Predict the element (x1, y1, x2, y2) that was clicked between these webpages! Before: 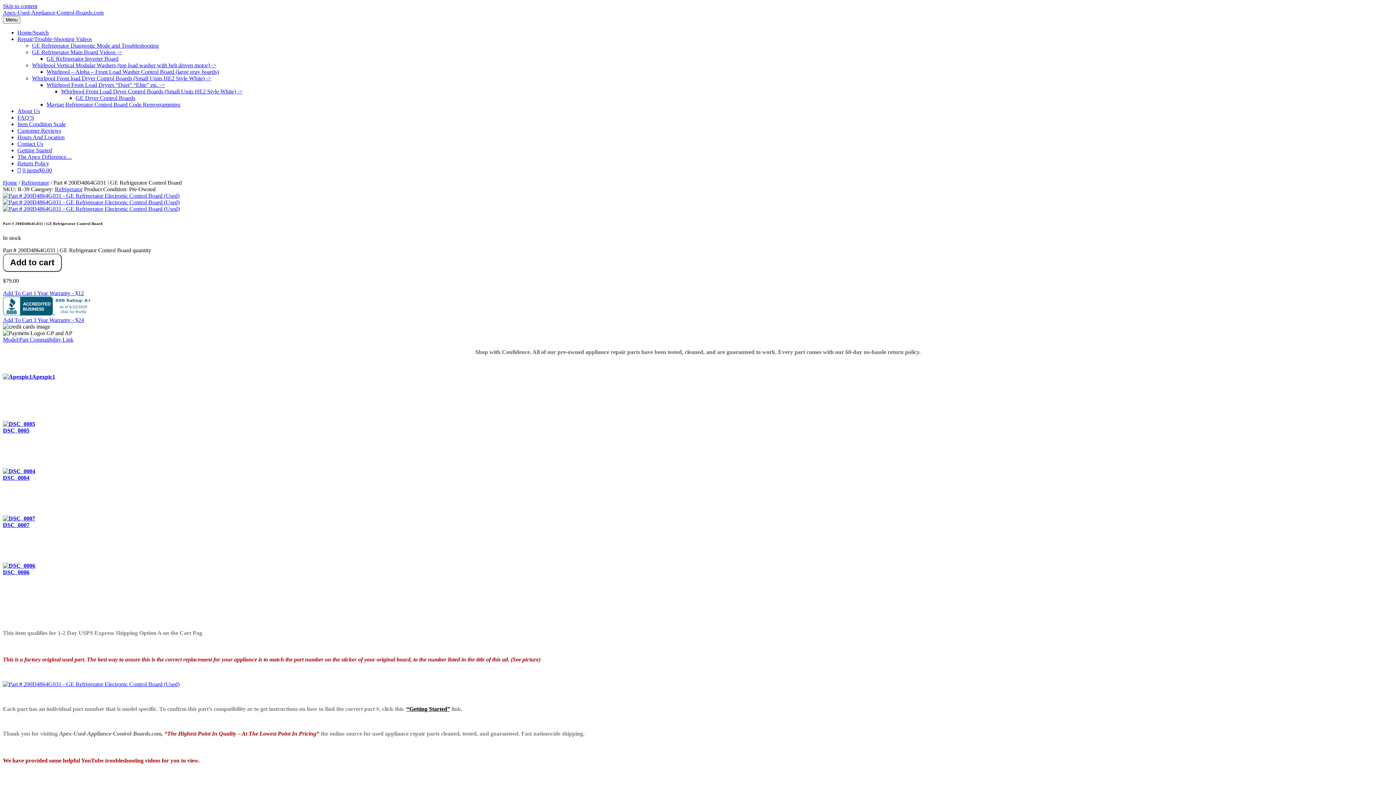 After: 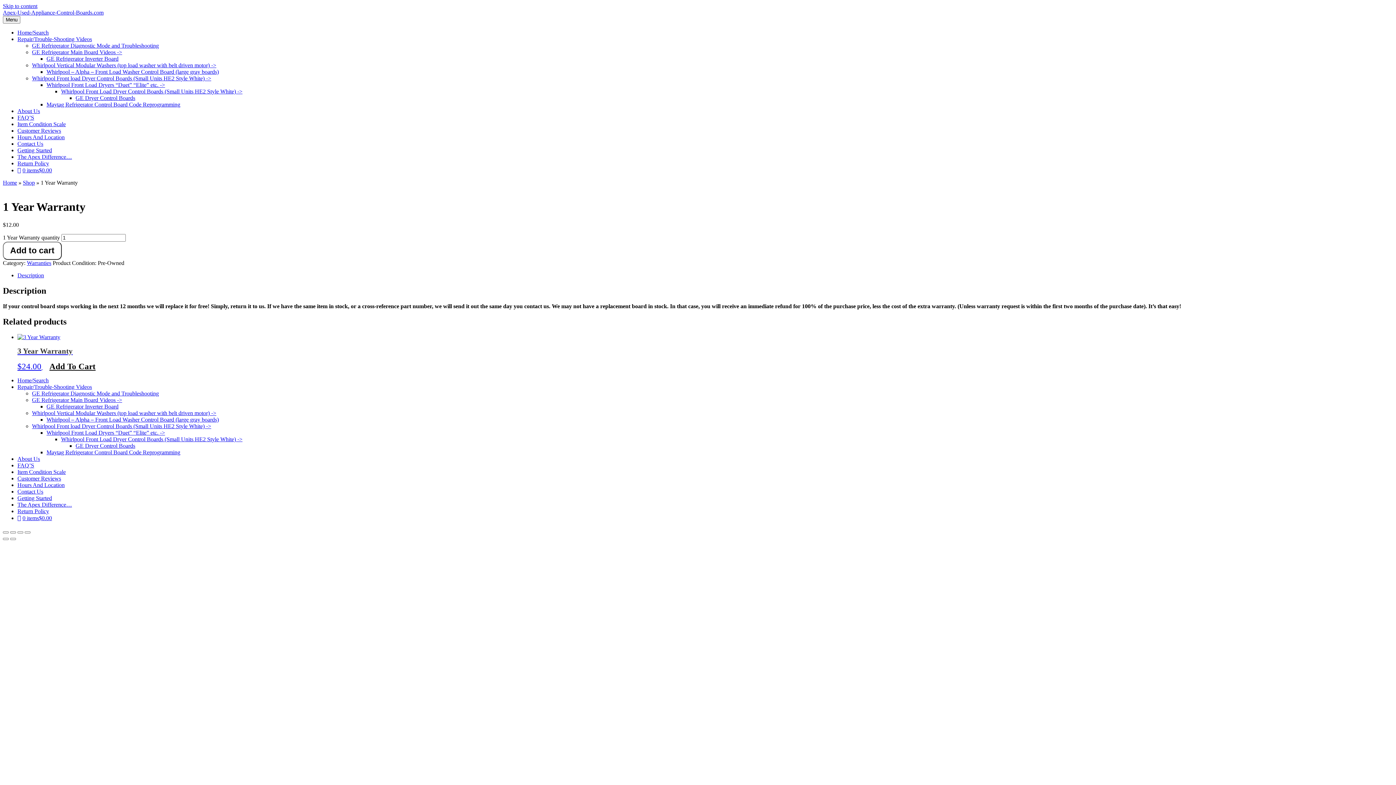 Action: label: Add To Cart 1 Year Warranty - $12 bbox: (2, 290, 84, 296)